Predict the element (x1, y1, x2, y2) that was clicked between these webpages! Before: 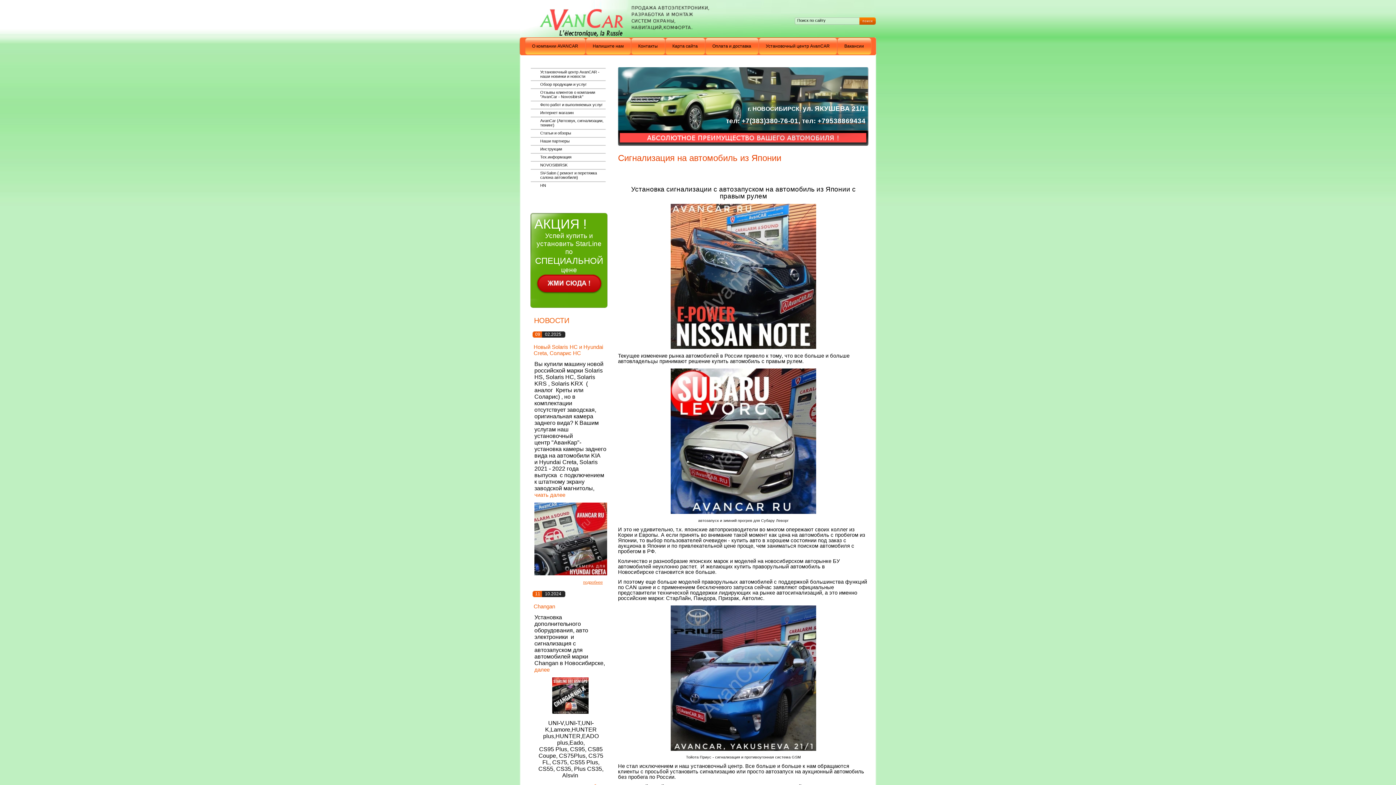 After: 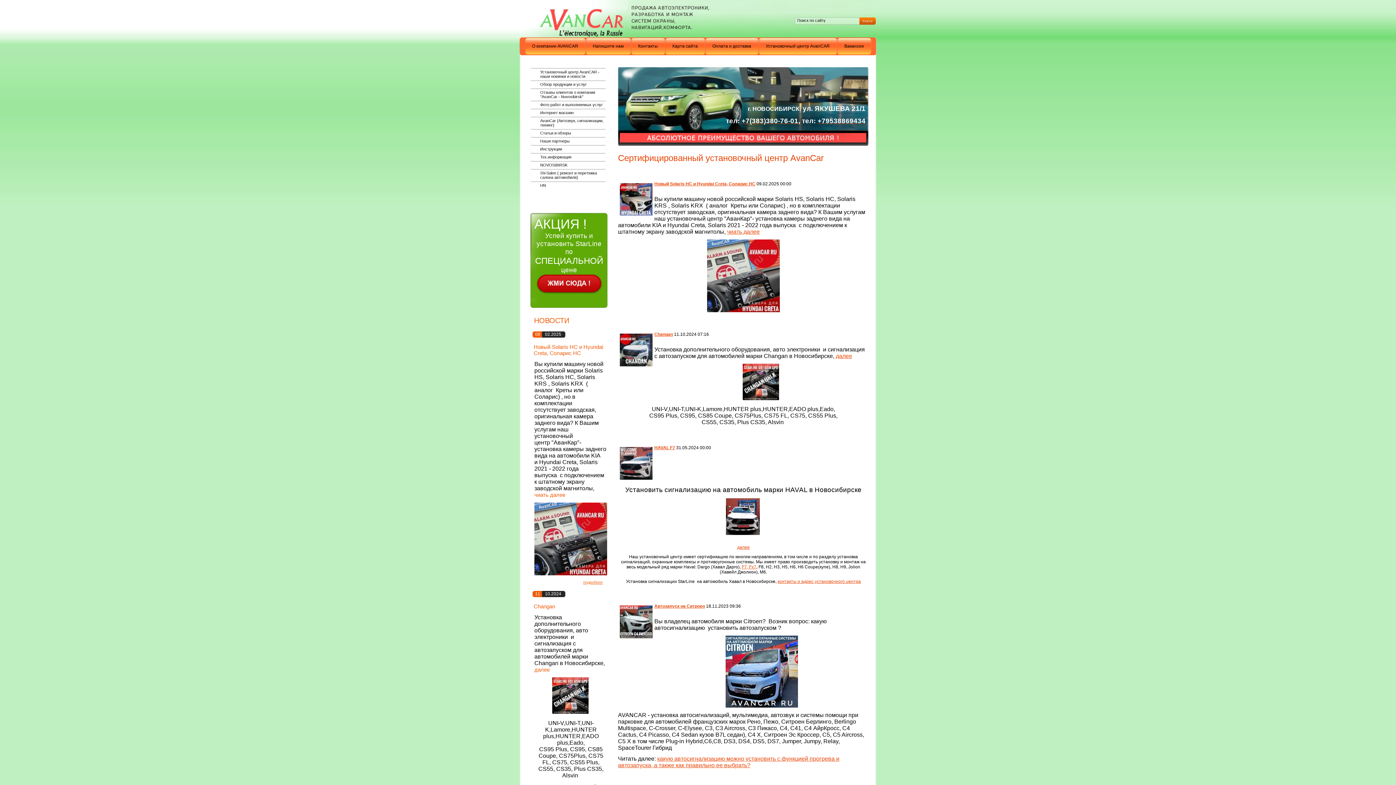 Action: bbox: (530, 68, 607, 80) label: Установочный центр AvanCAR - наши новинки и новости